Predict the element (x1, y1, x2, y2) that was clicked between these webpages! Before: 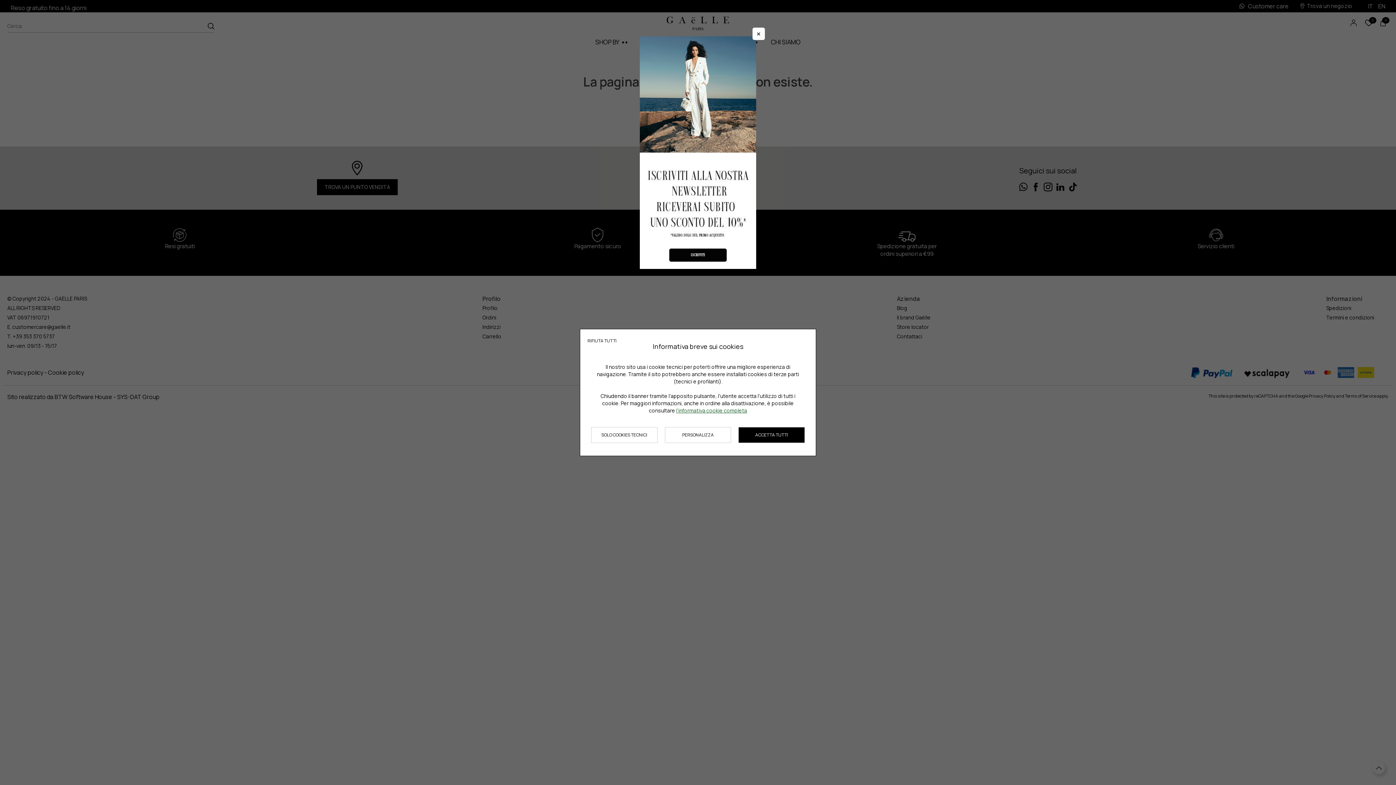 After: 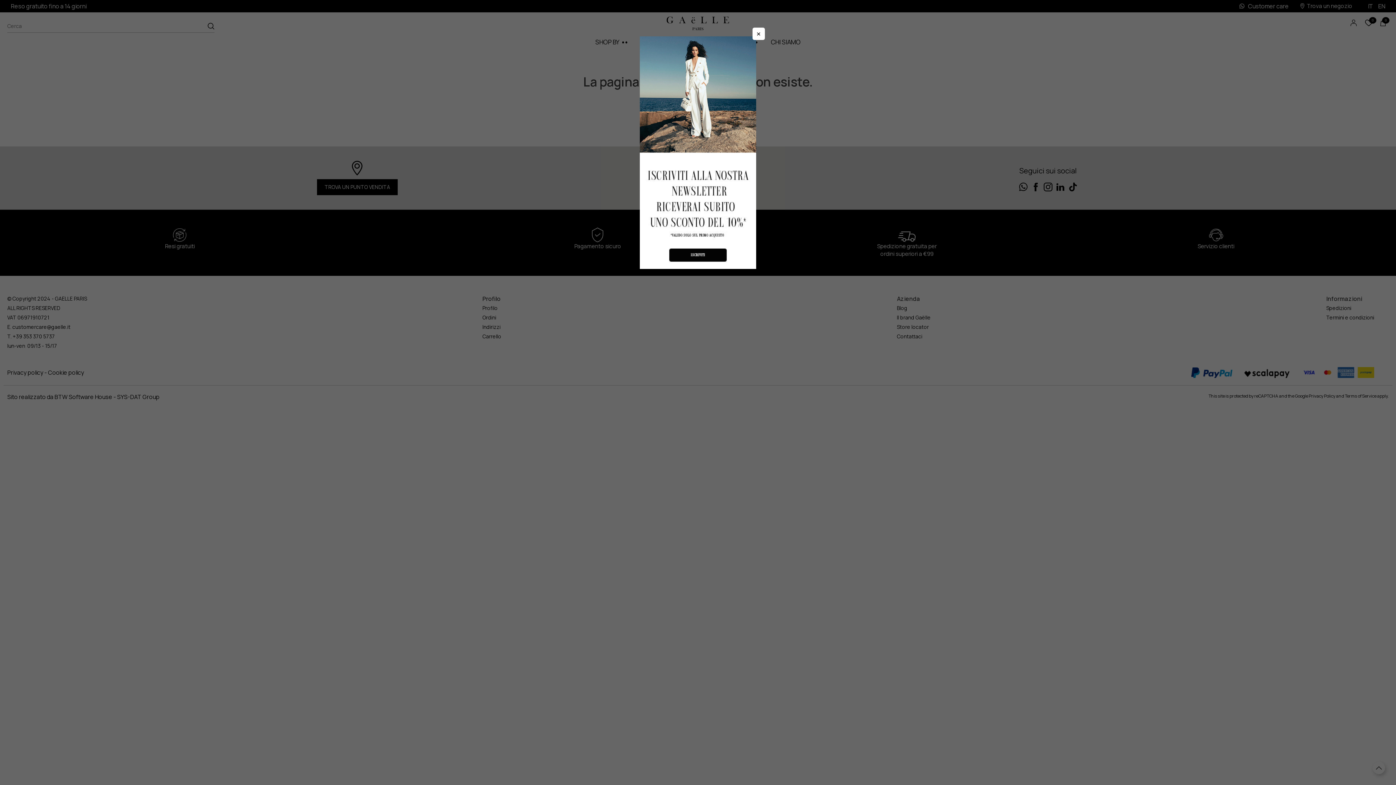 Action: label: ACCETTA TUTTI bbox: (738, 427, 805, 443)